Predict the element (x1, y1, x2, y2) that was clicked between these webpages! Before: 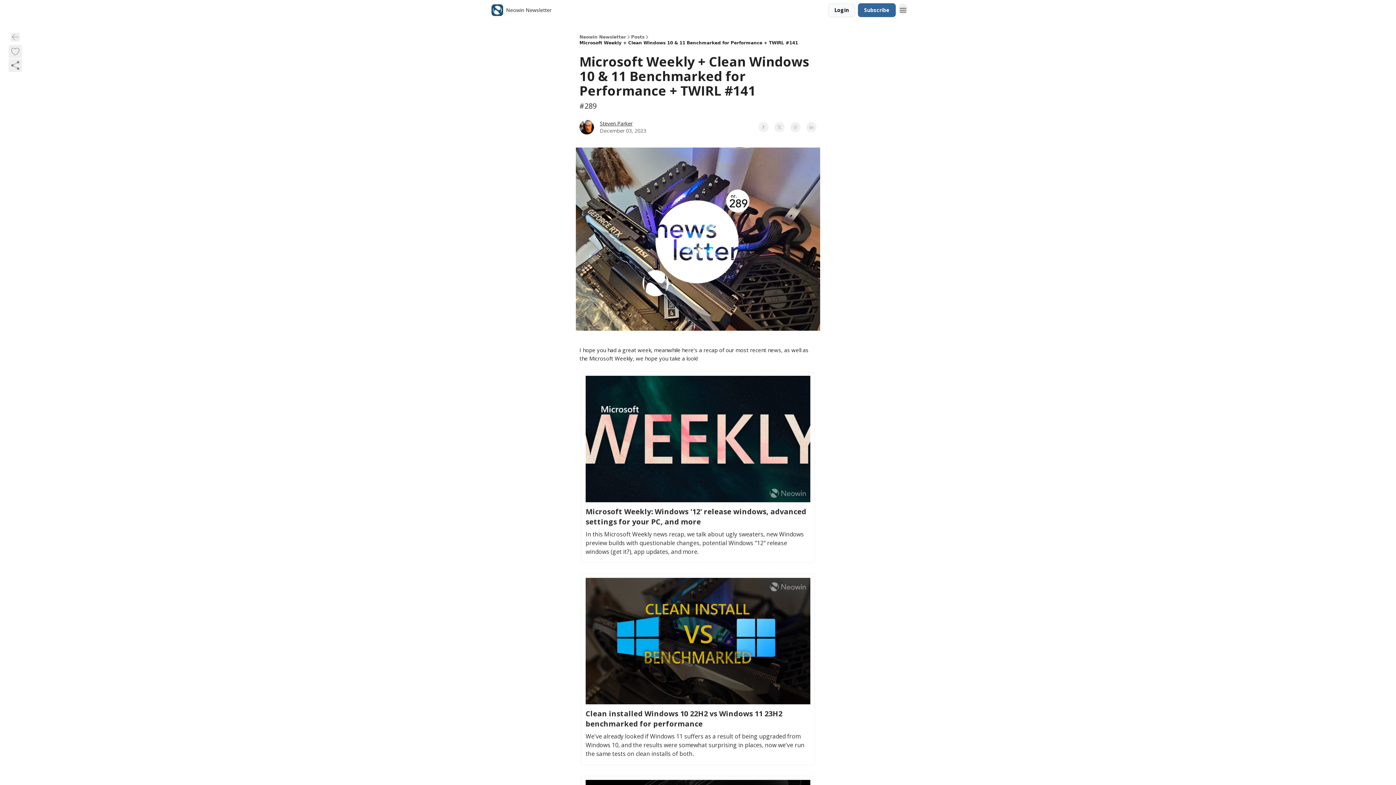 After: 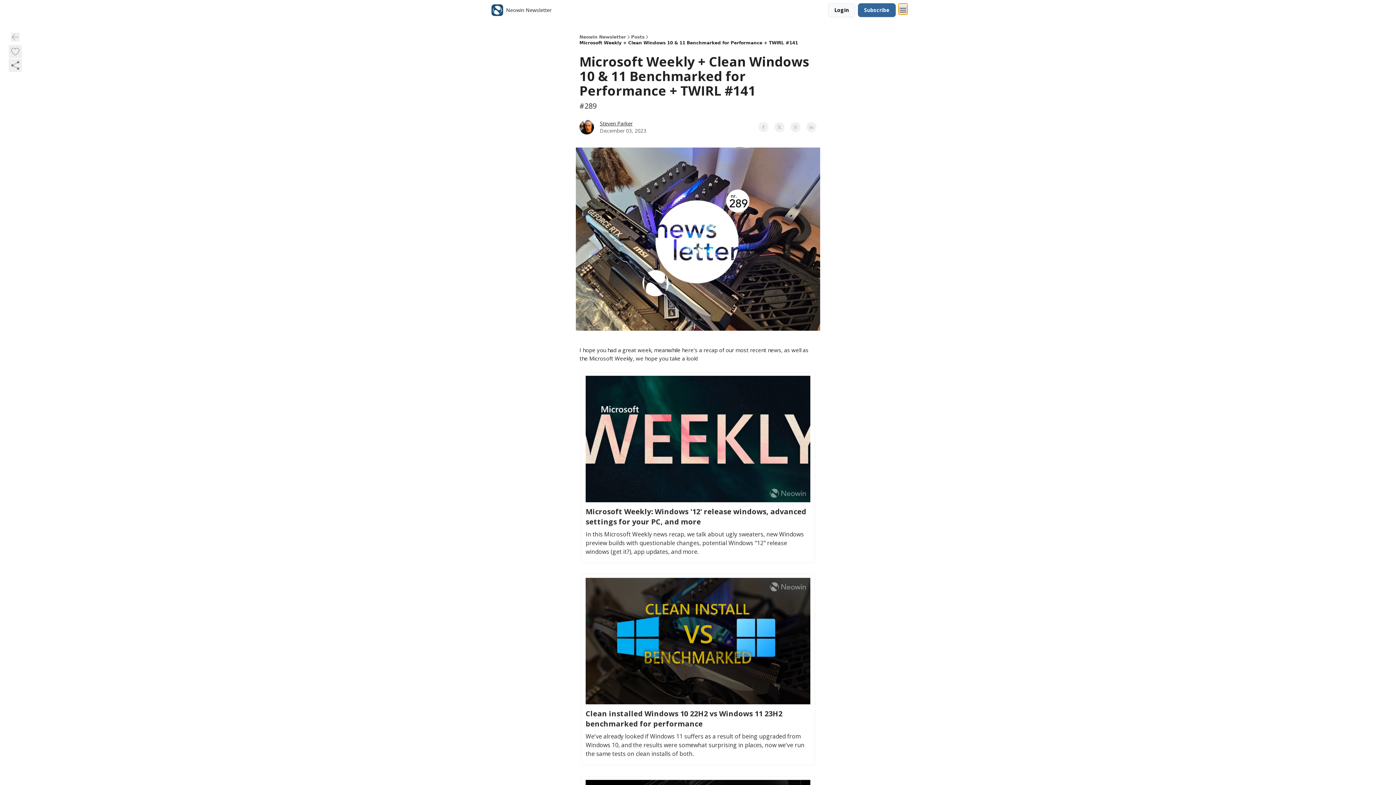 Action: bbox: (898, 3, 907, 14) label: Menu